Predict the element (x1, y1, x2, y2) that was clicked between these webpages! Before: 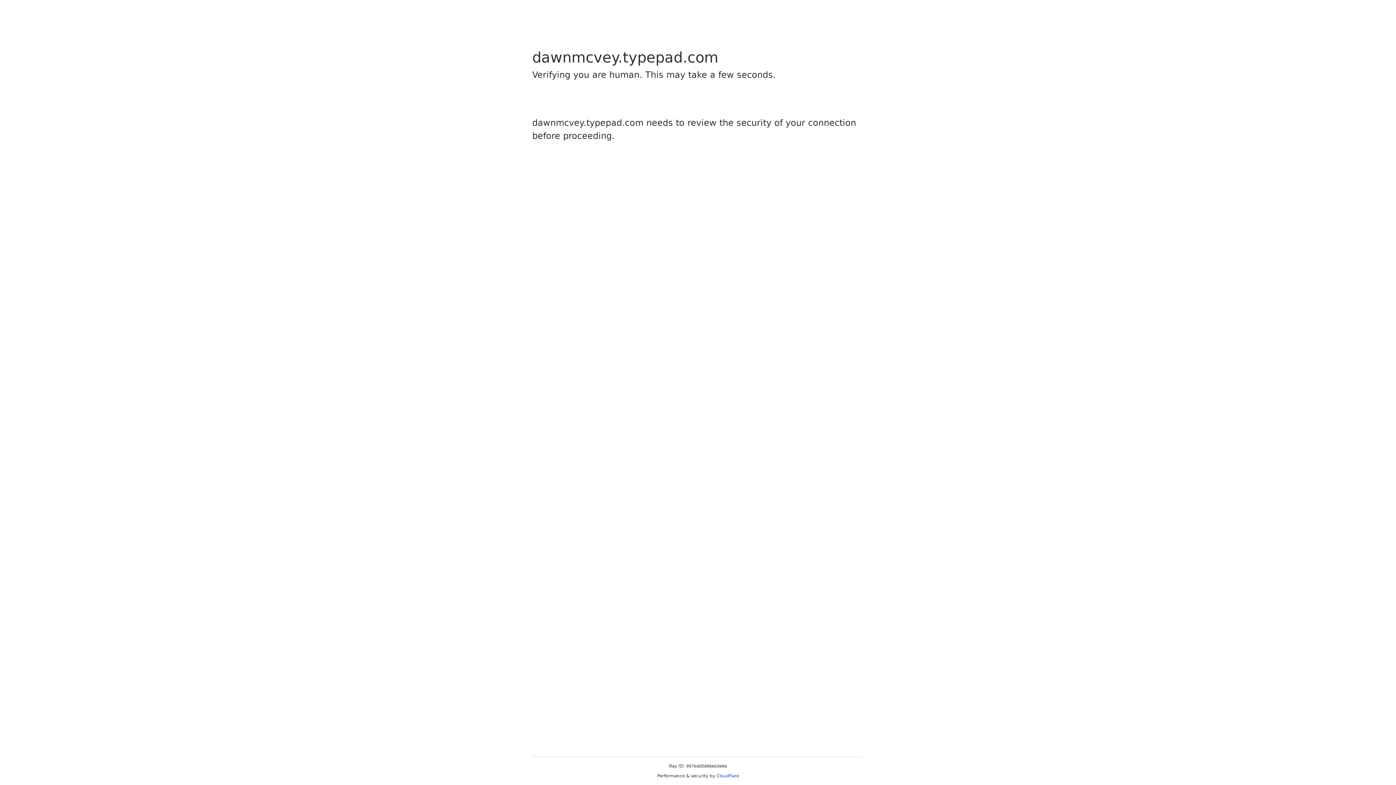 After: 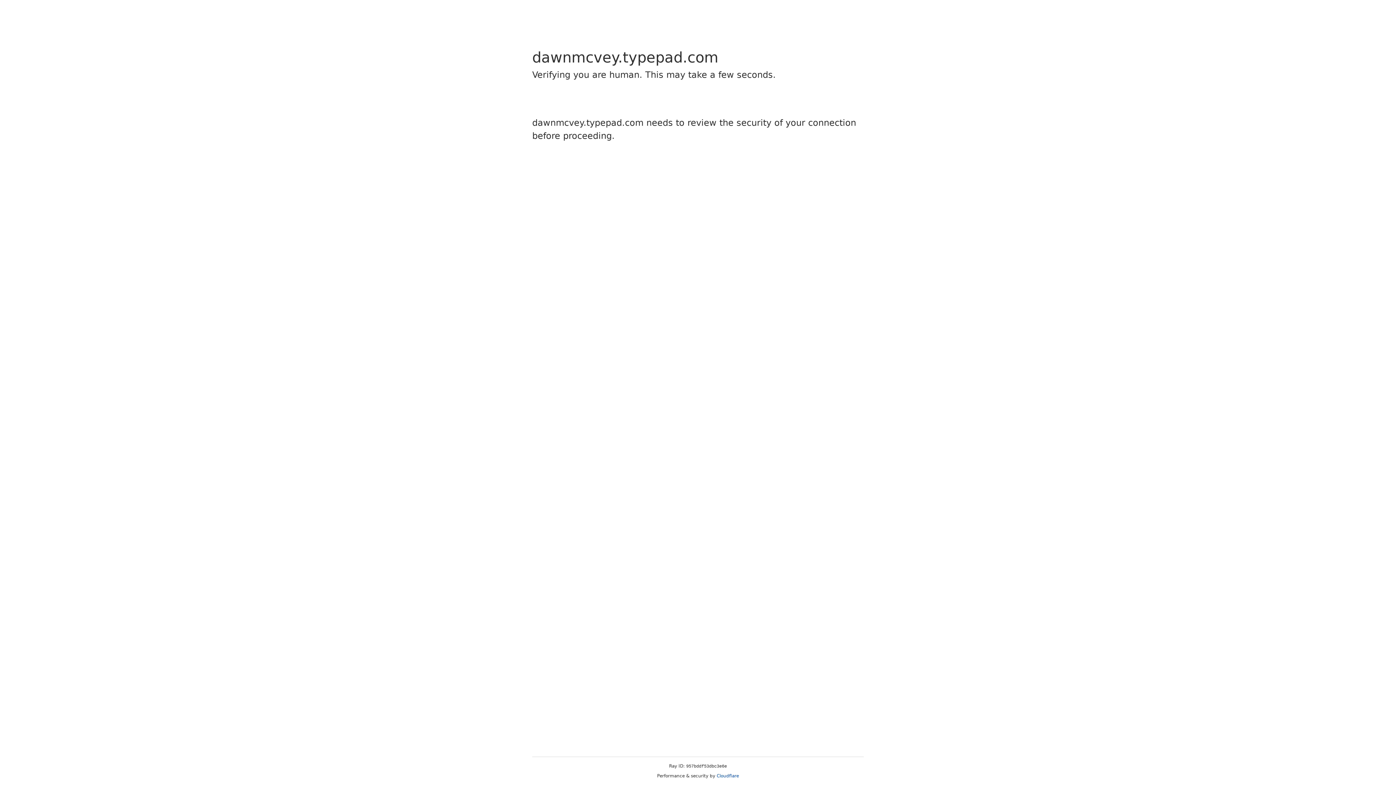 Action: bbox: (716, 773, 739, 778) label: Cloudflare